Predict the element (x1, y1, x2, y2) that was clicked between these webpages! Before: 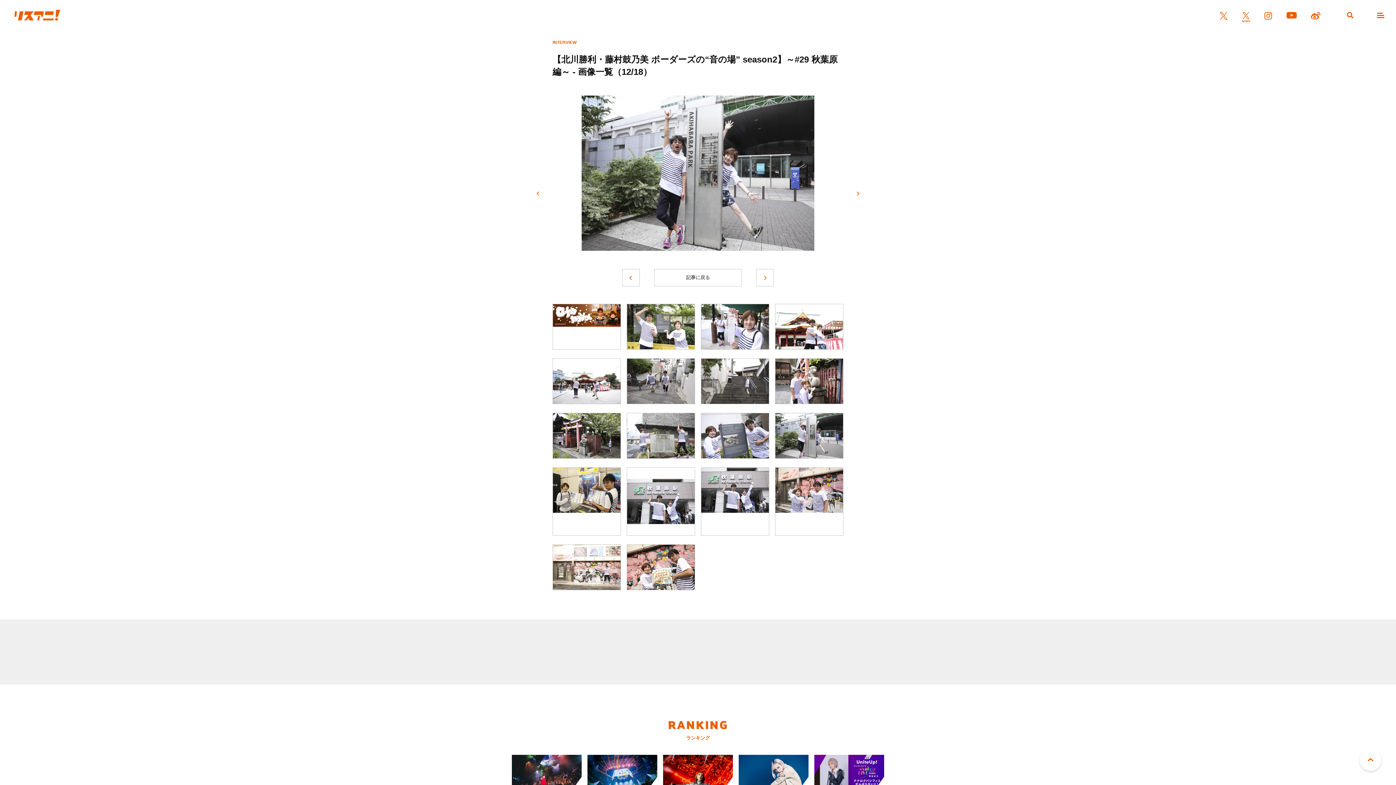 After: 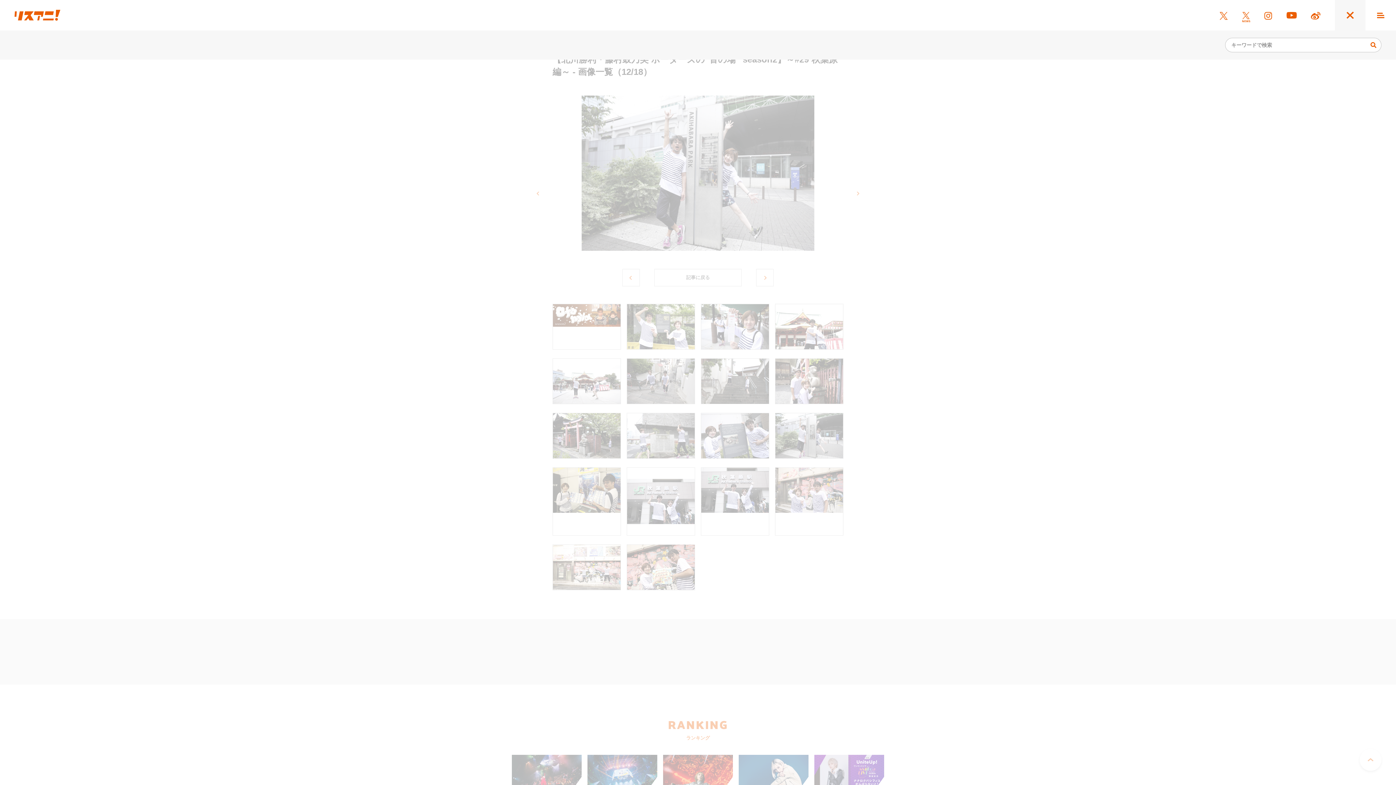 Action: bbox: (1335, 0, 1365, 30)